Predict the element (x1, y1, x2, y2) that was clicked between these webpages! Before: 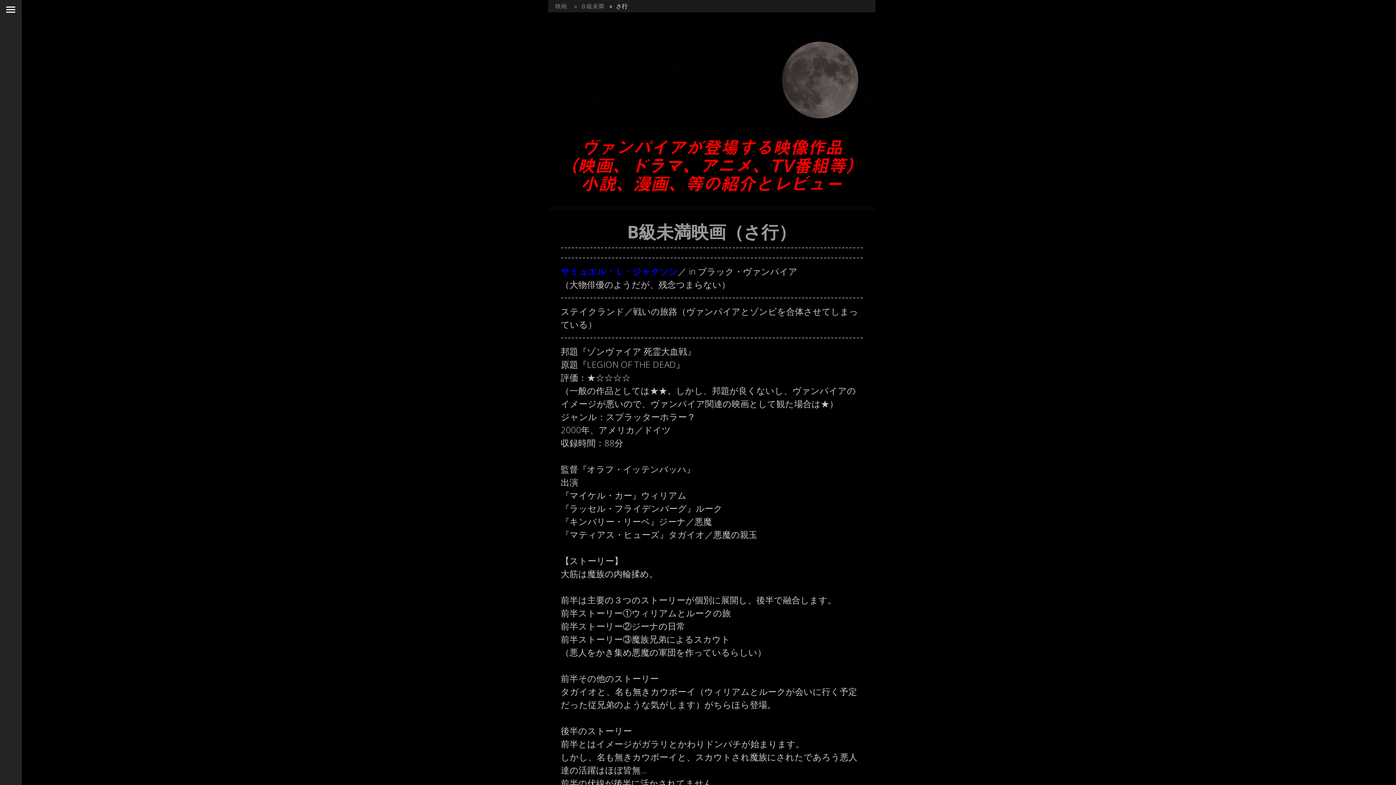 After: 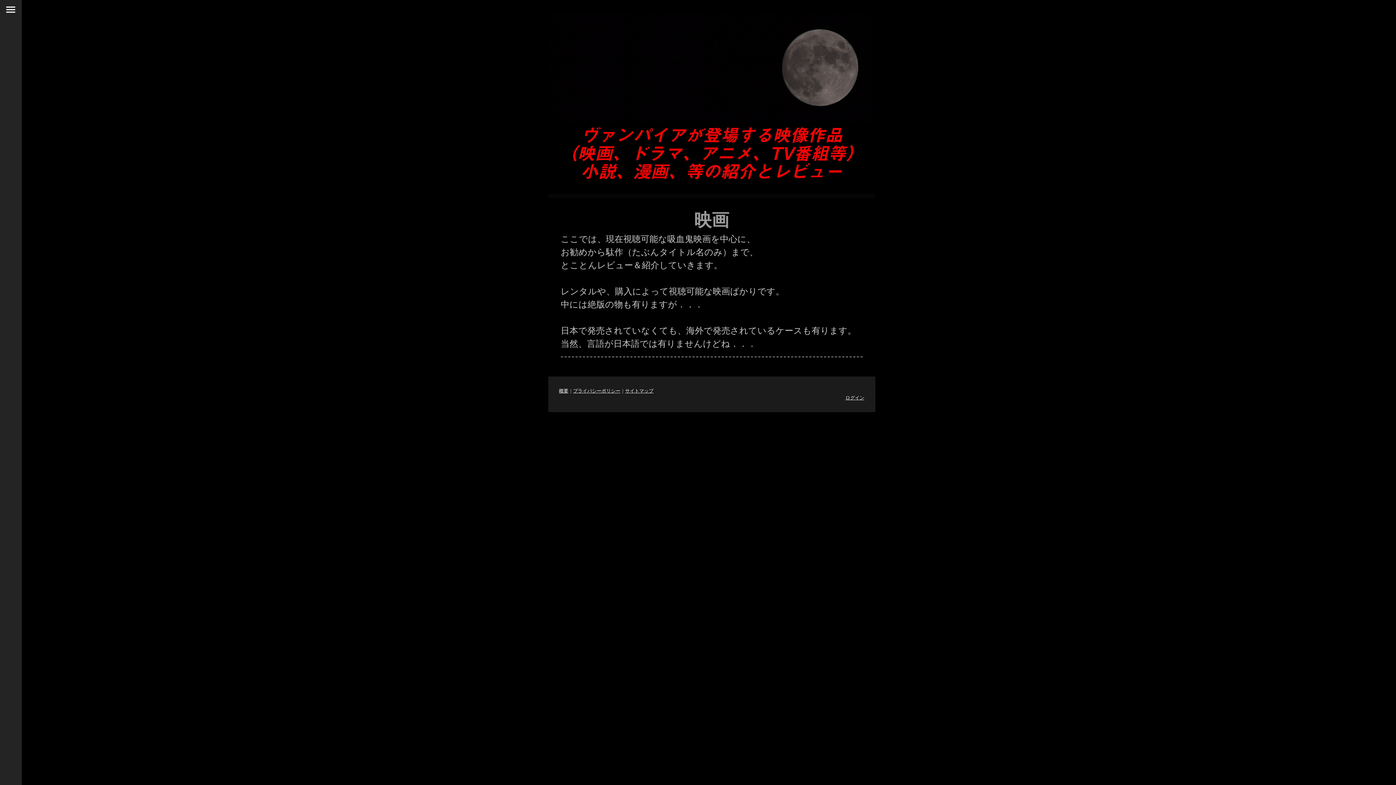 Action: label: 映画 bbox: (551, 2, 567, 10)